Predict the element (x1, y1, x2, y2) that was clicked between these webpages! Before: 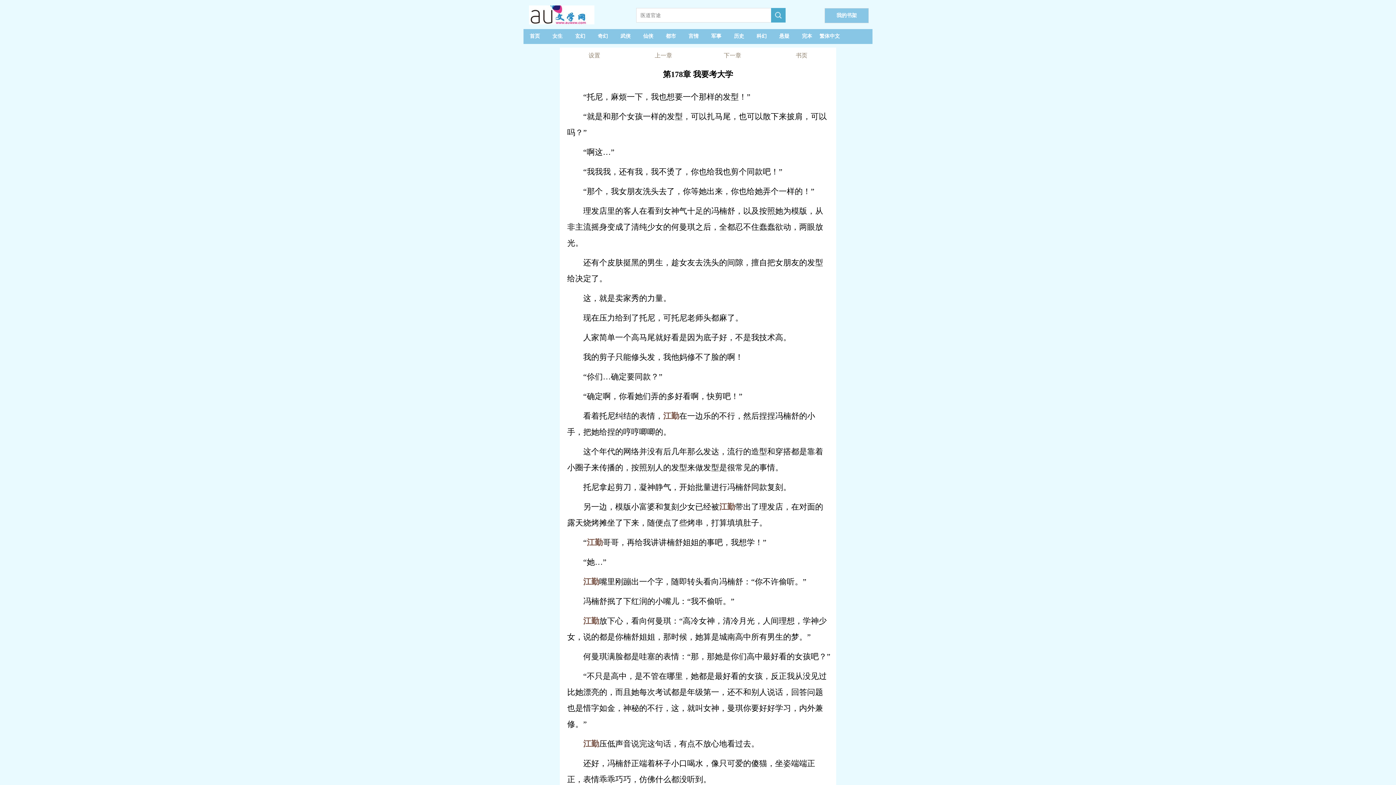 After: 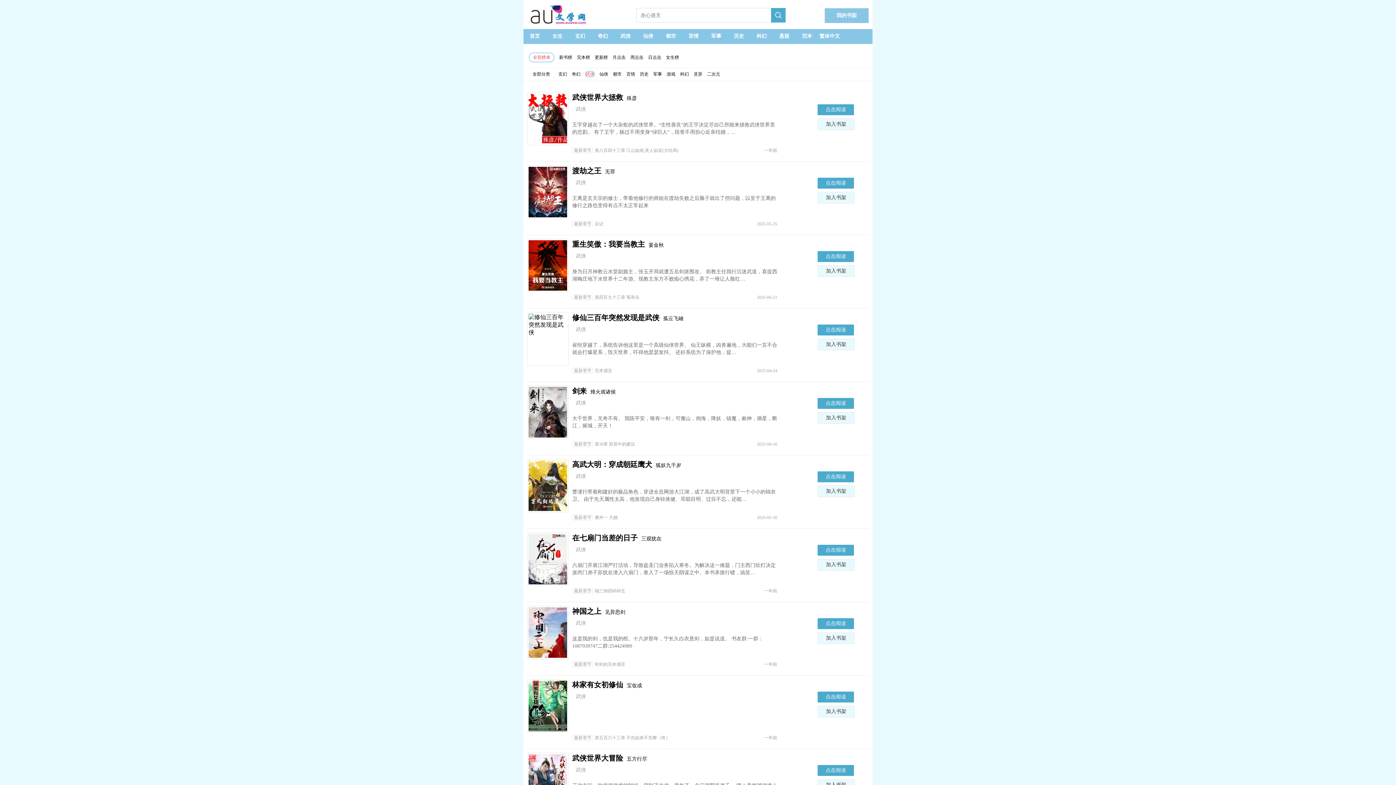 Action: bbox: (614, 29, 637, 43) label: 武侠